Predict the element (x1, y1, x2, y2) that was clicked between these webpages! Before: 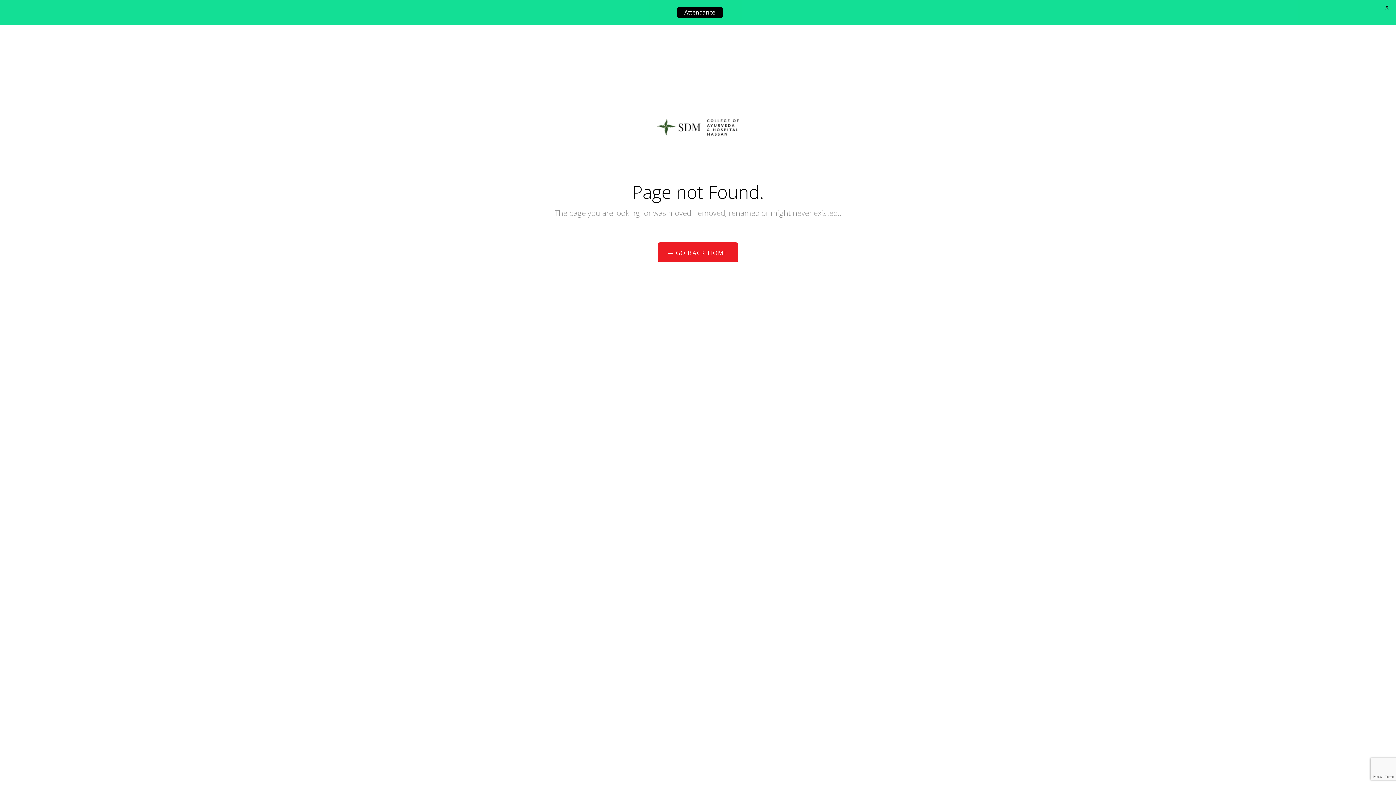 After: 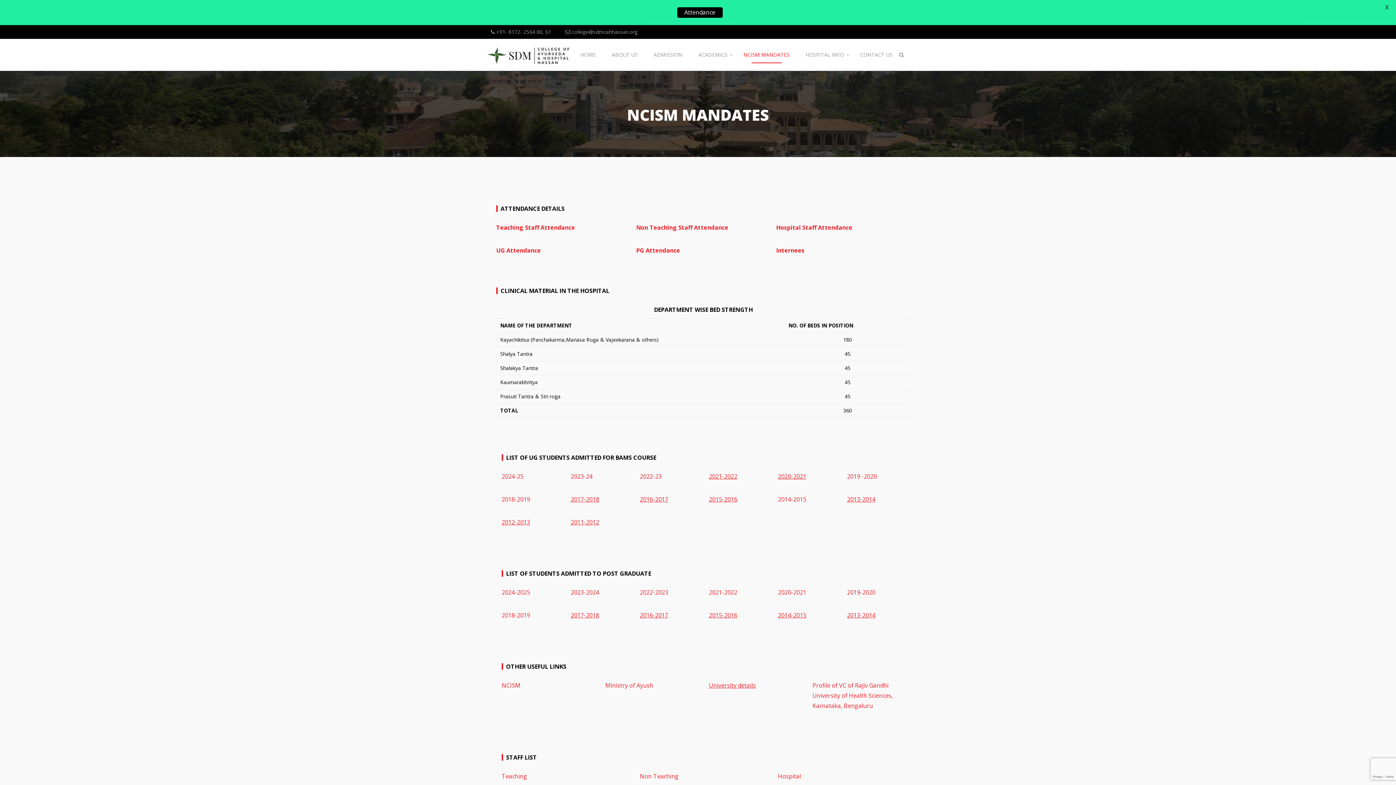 Action: label: Attendance bbox: (677, 7, 722, 17)